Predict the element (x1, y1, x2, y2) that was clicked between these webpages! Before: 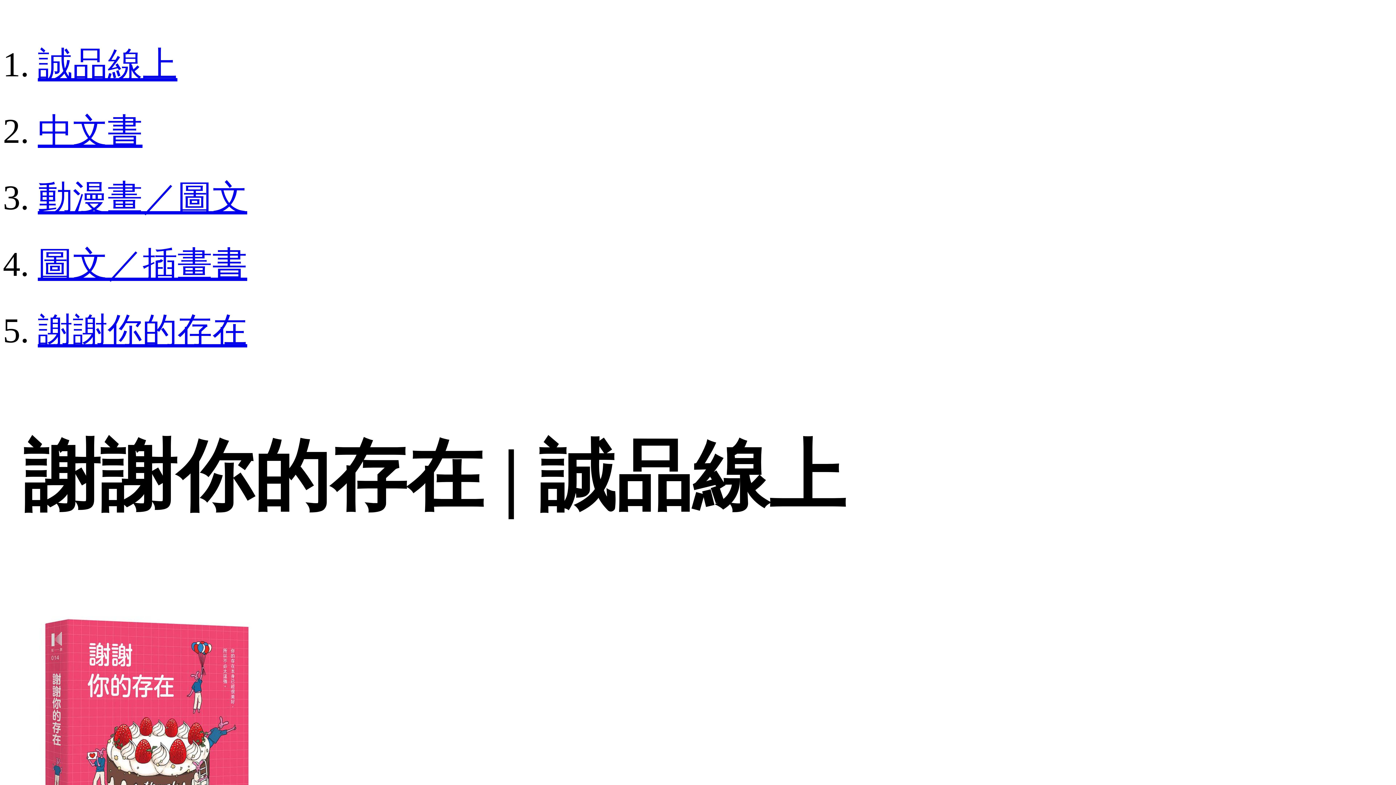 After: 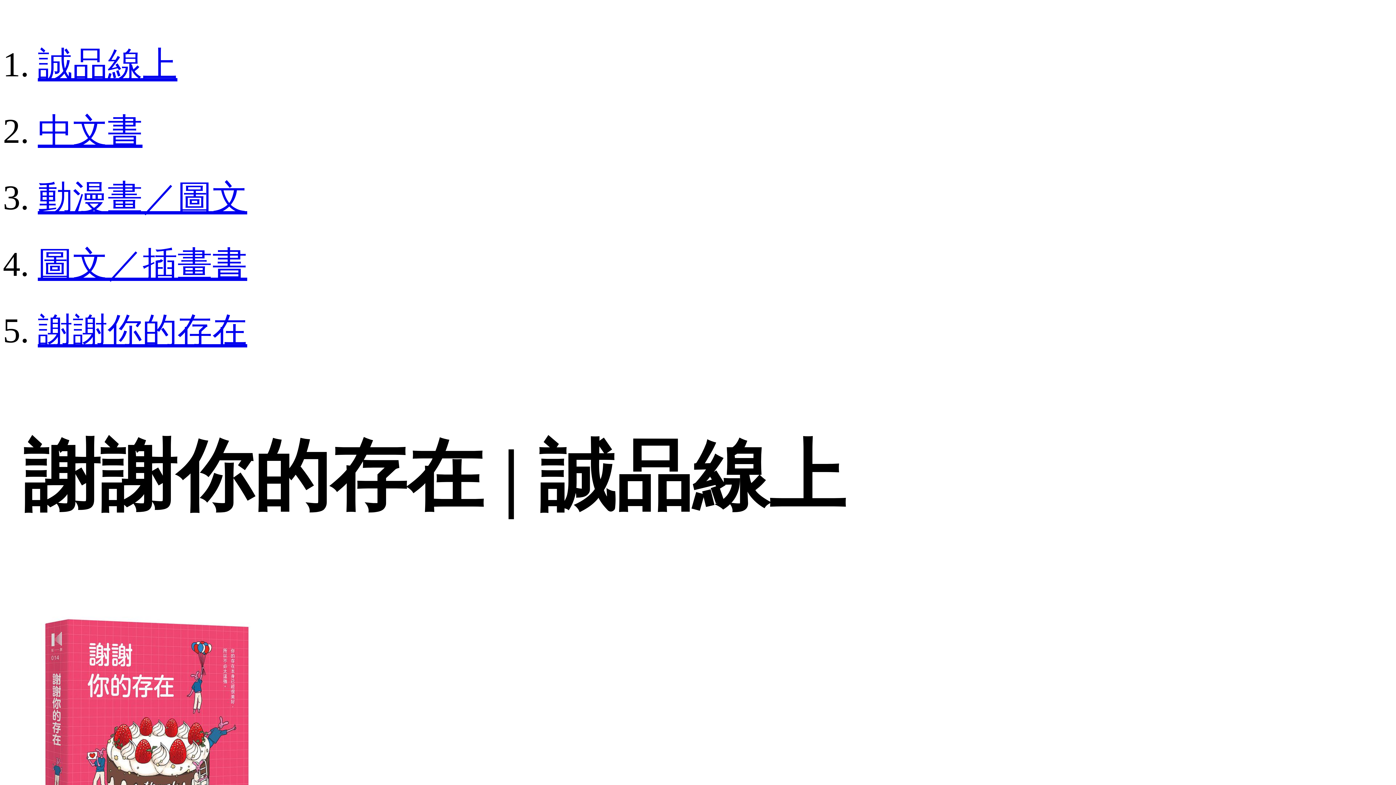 Action: label: 謝謝你的存在 bbox: (37, 311, 247, 350)